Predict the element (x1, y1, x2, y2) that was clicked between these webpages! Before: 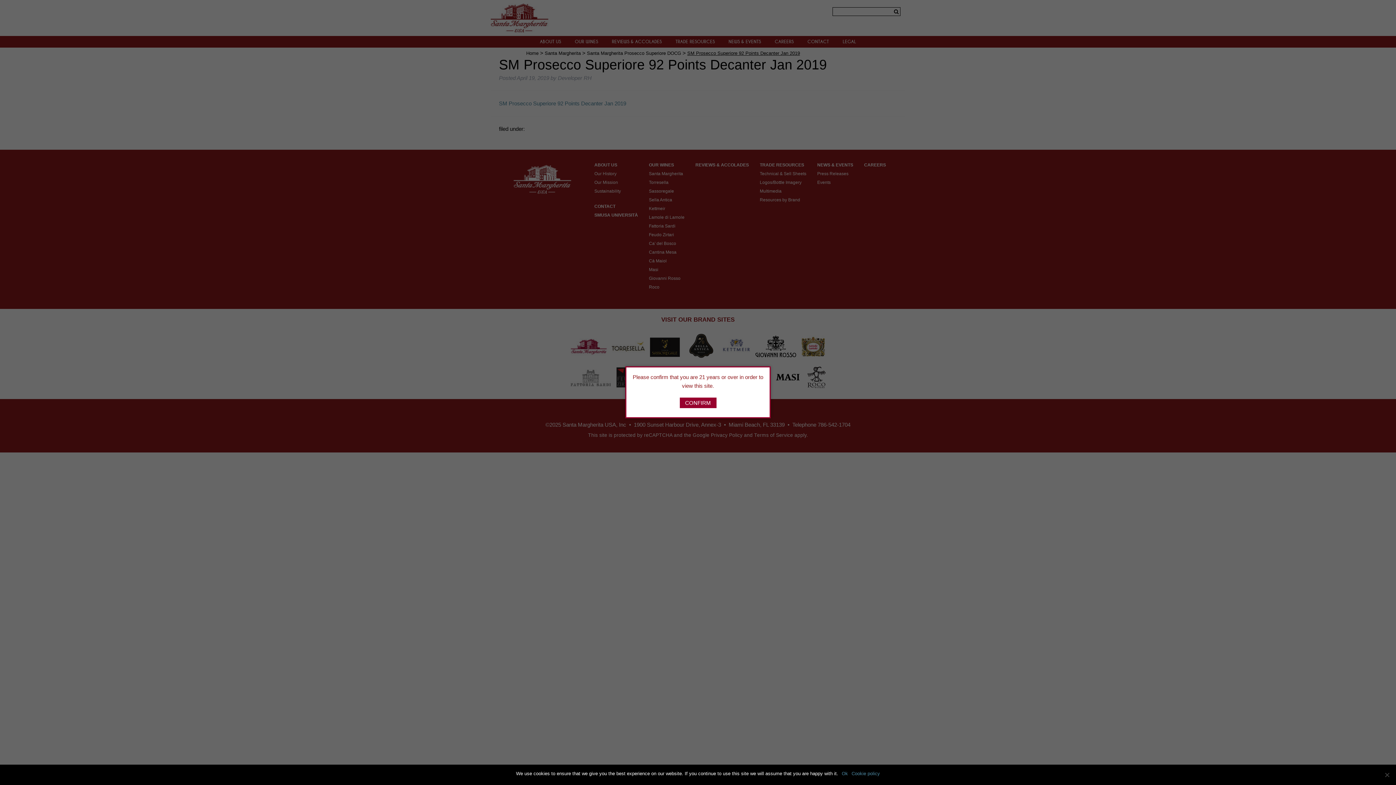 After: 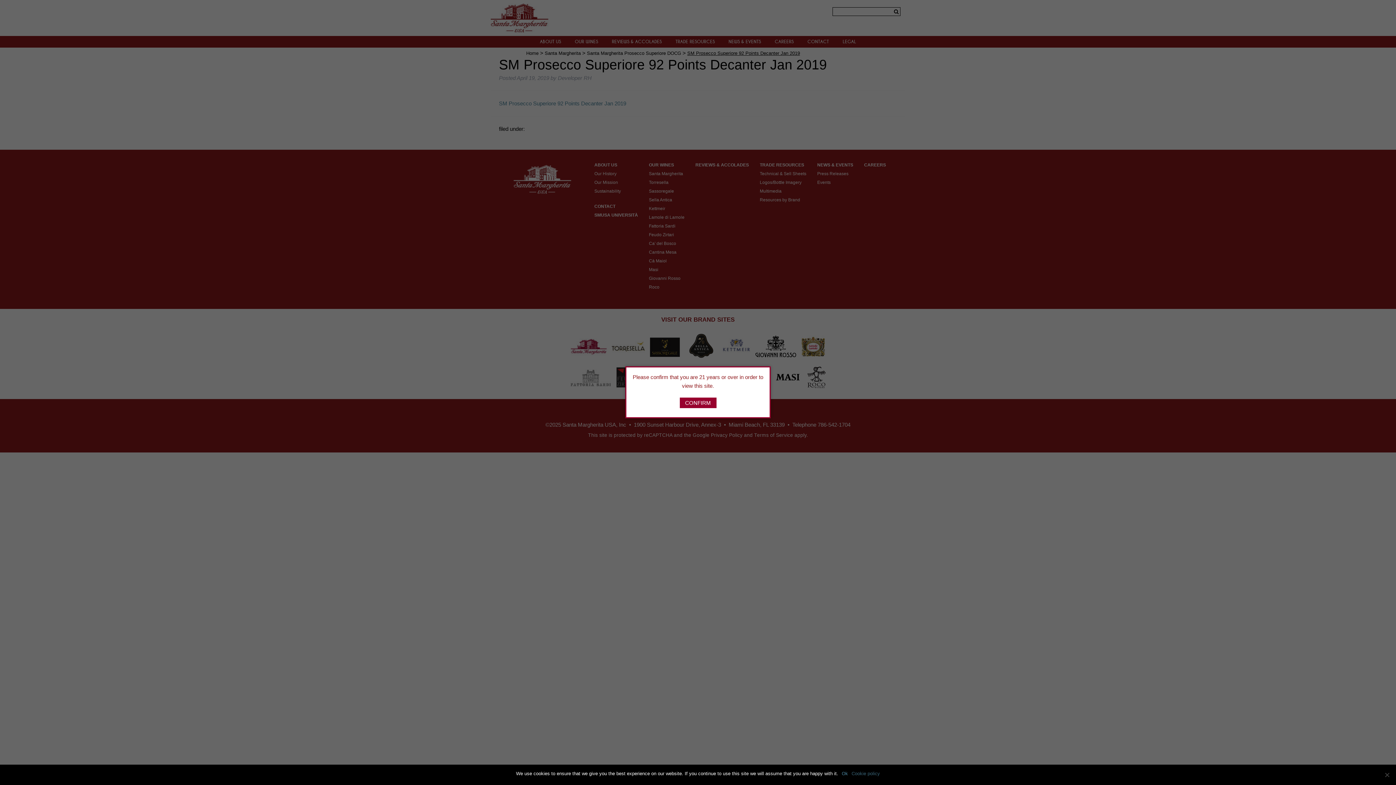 Action: bbox: (851, 770, 880, 777) label: Cookie policy